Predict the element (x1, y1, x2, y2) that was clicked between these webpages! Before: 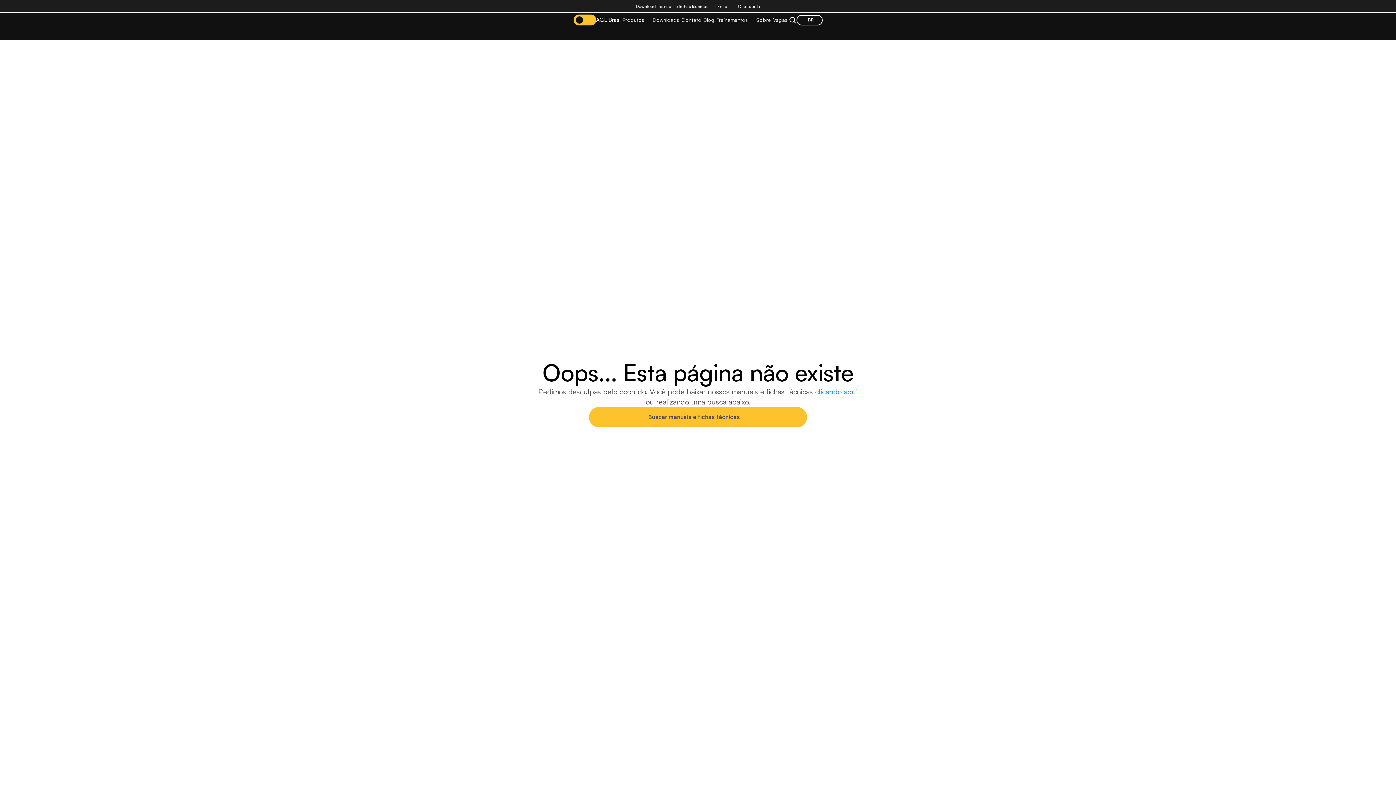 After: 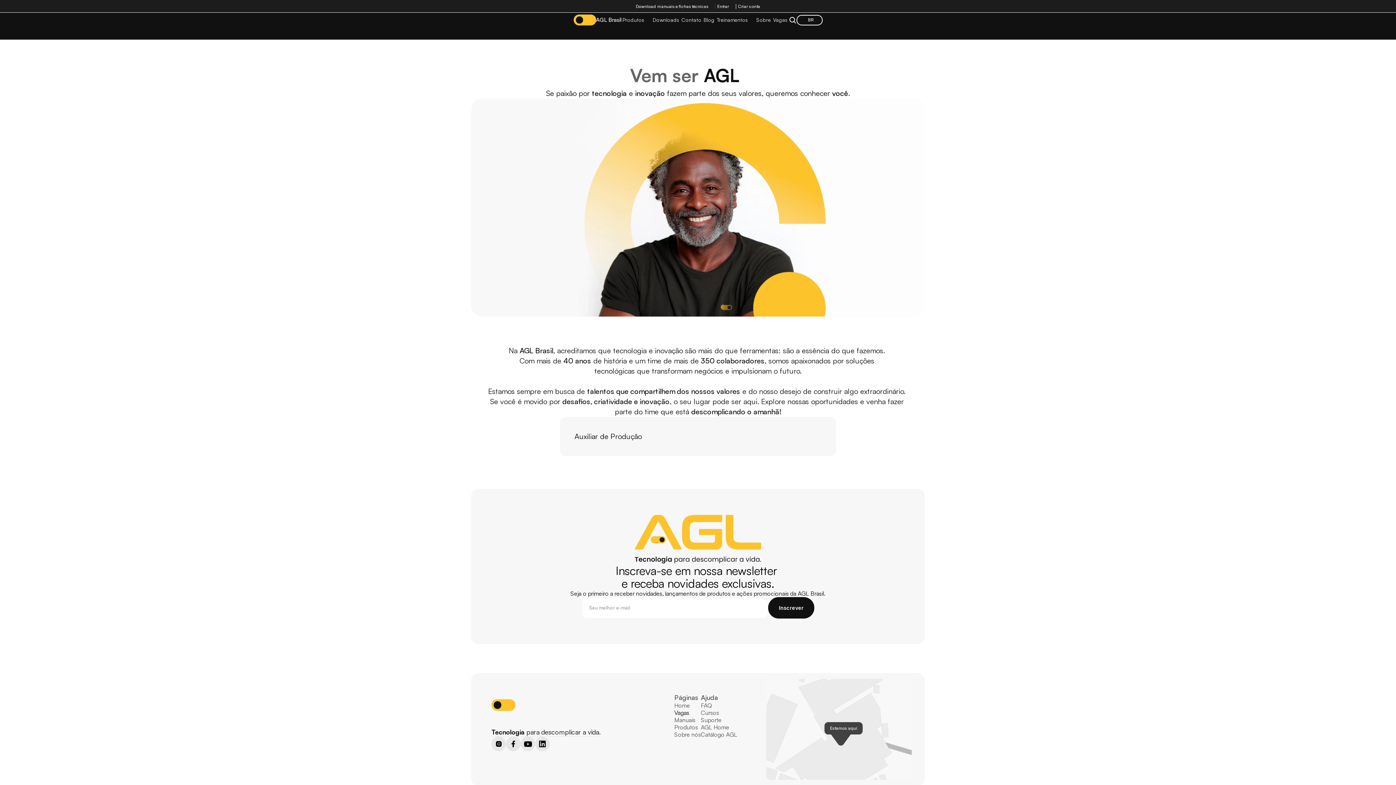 Action: bbox: (772, 12, 788, 27) label: Vagas